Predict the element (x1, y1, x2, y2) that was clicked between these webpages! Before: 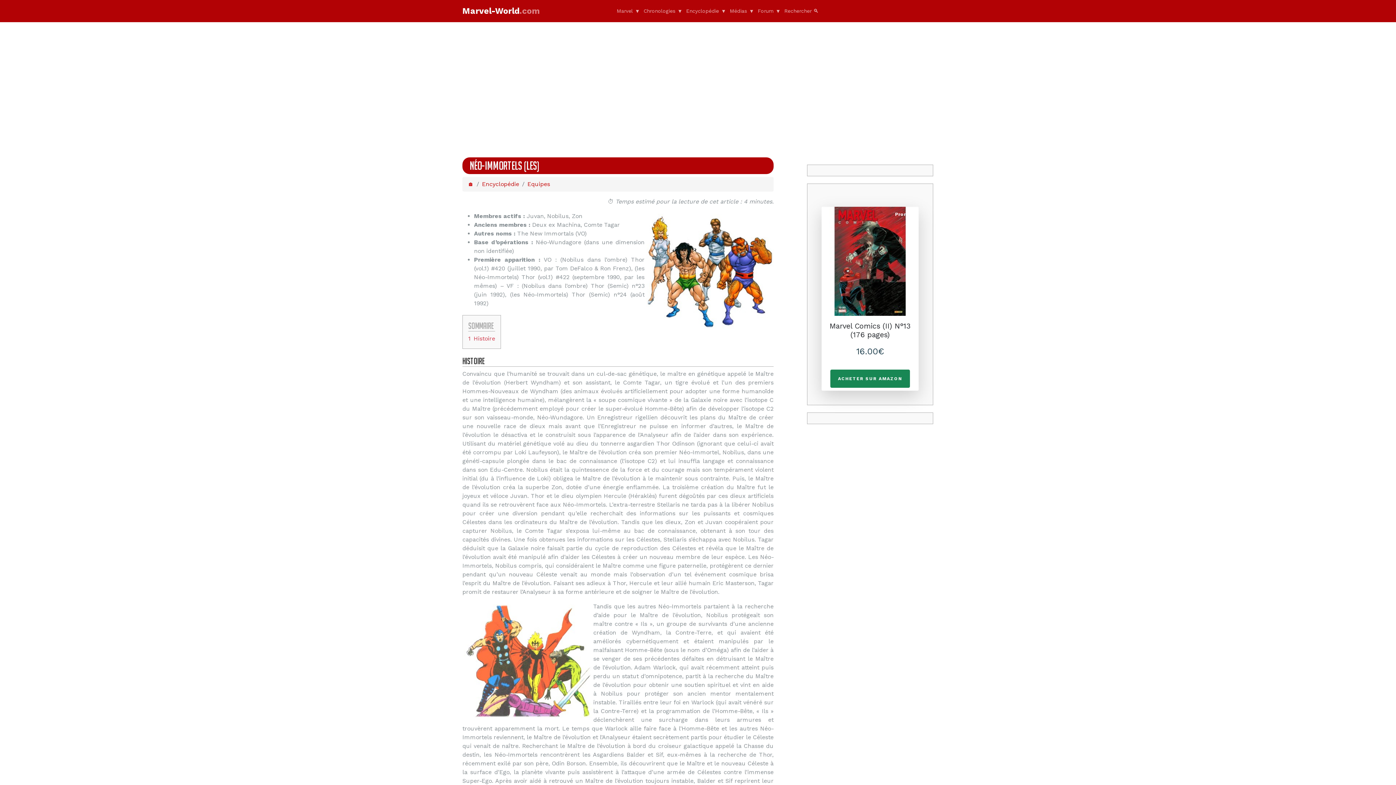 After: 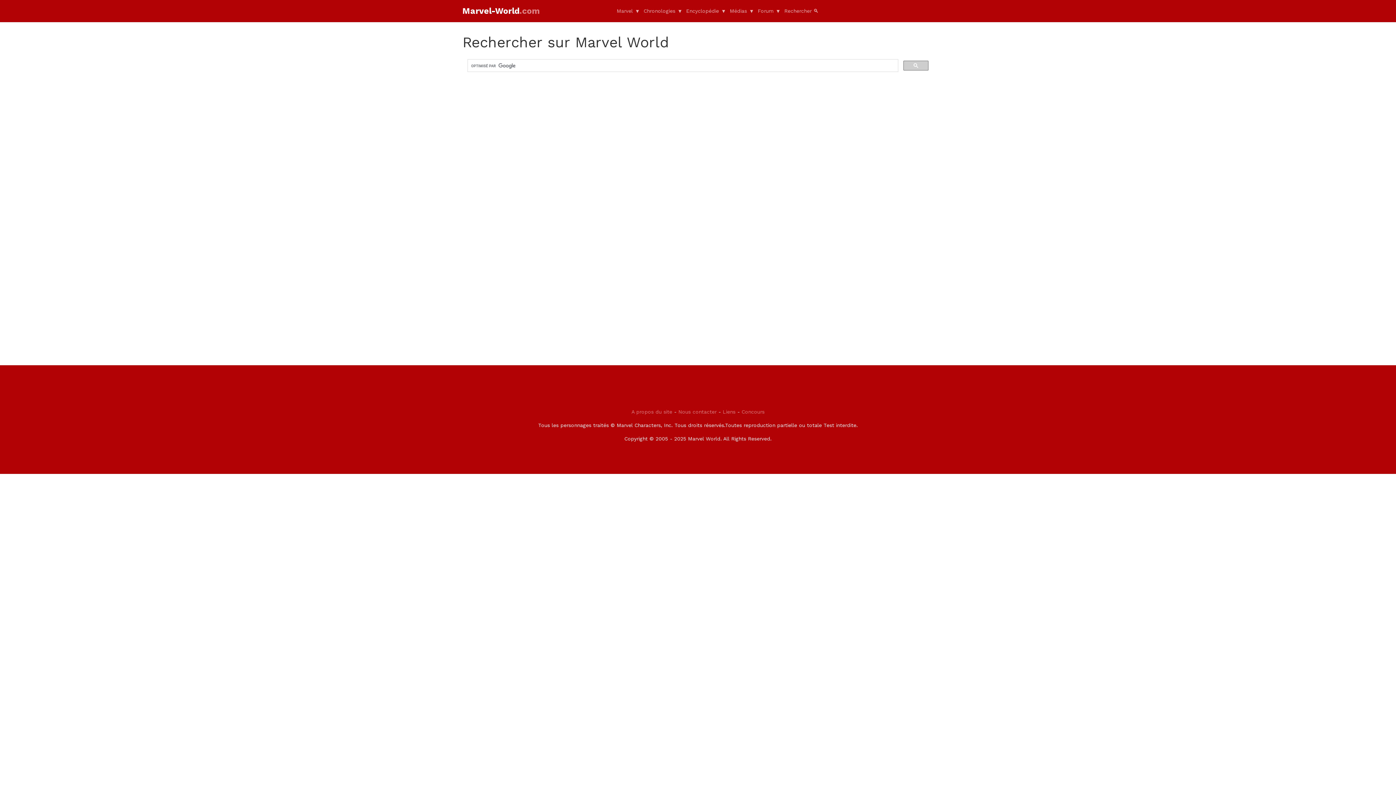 Action: label: Rechercher 🔍 bbox: (780, 3, 822, 18)